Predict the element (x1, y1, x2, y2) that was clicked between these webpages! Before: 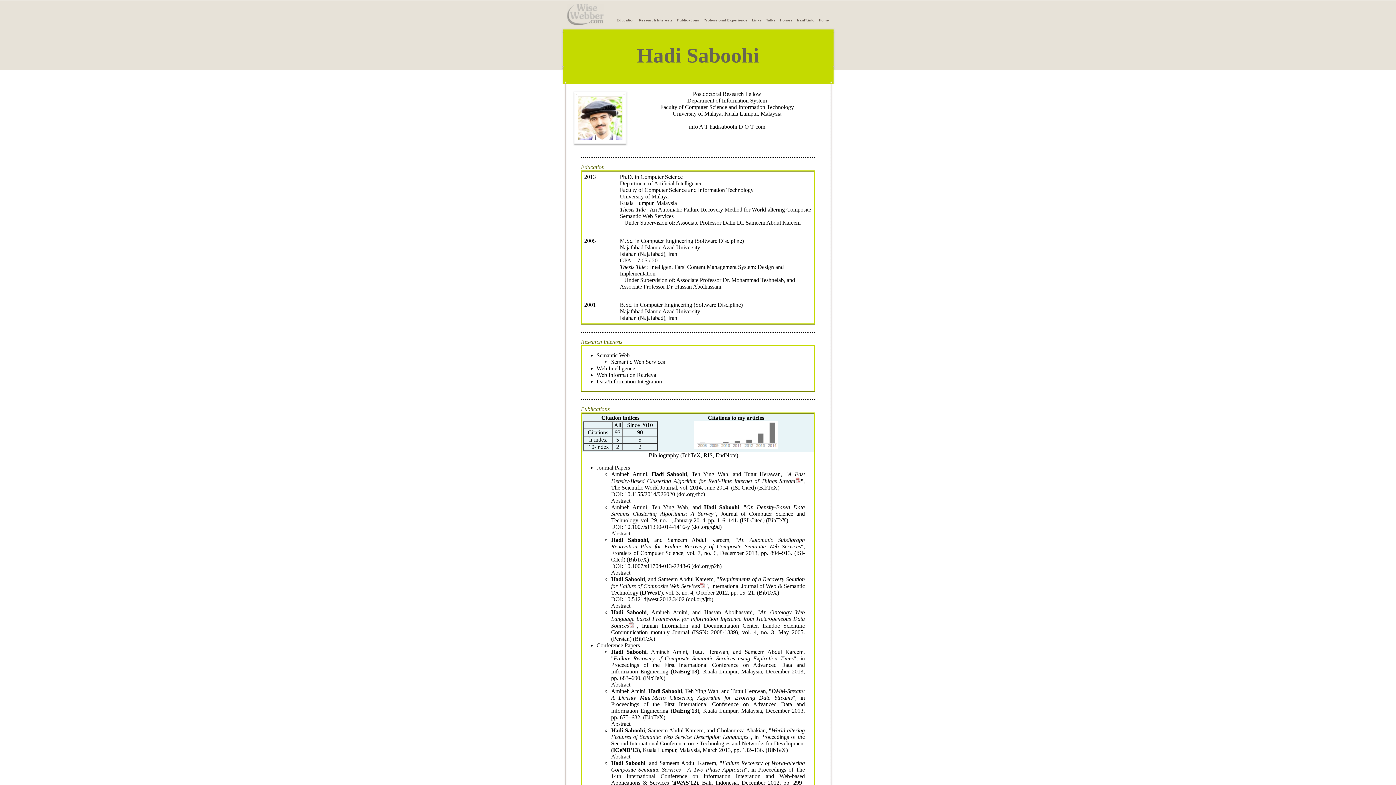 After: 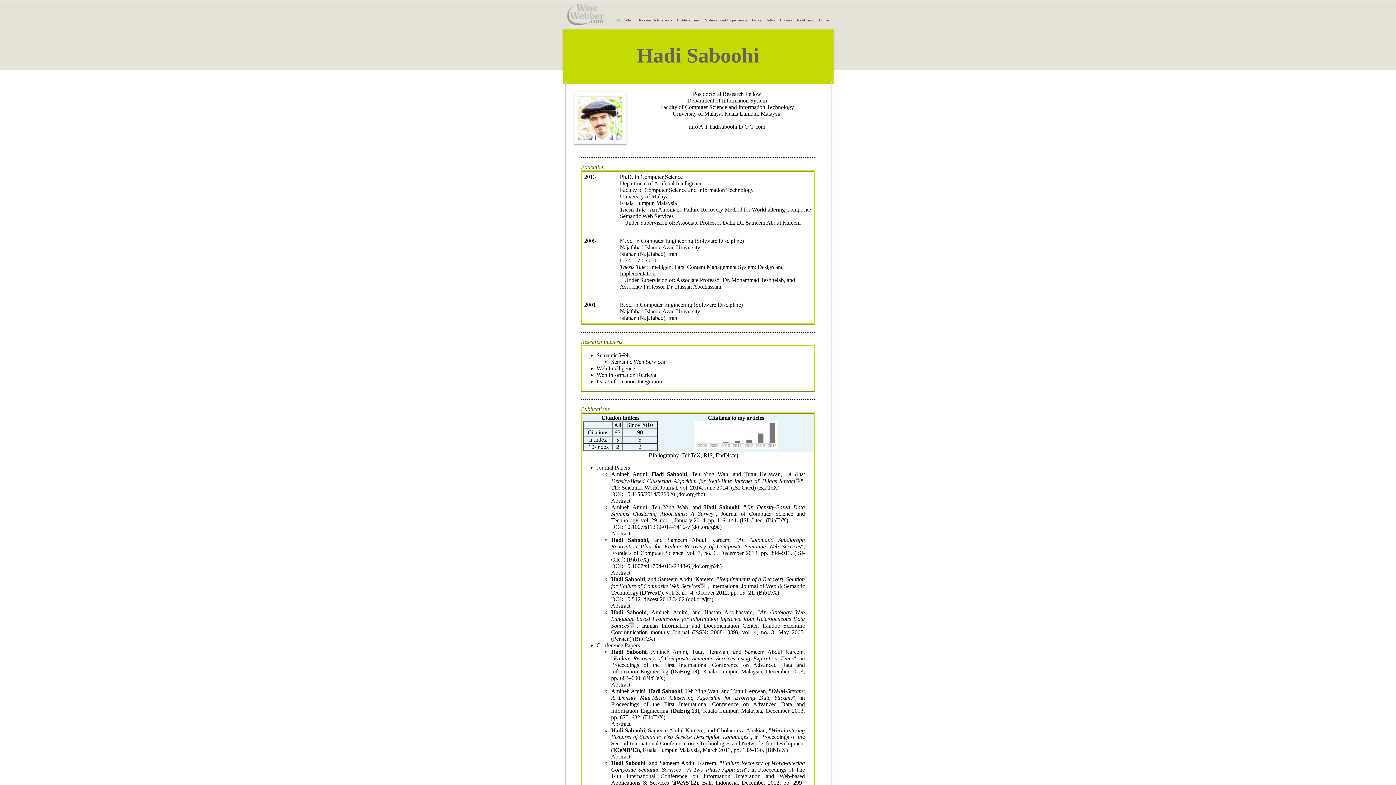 Action: bbox: (620, 257, 631, 263) label: GPA